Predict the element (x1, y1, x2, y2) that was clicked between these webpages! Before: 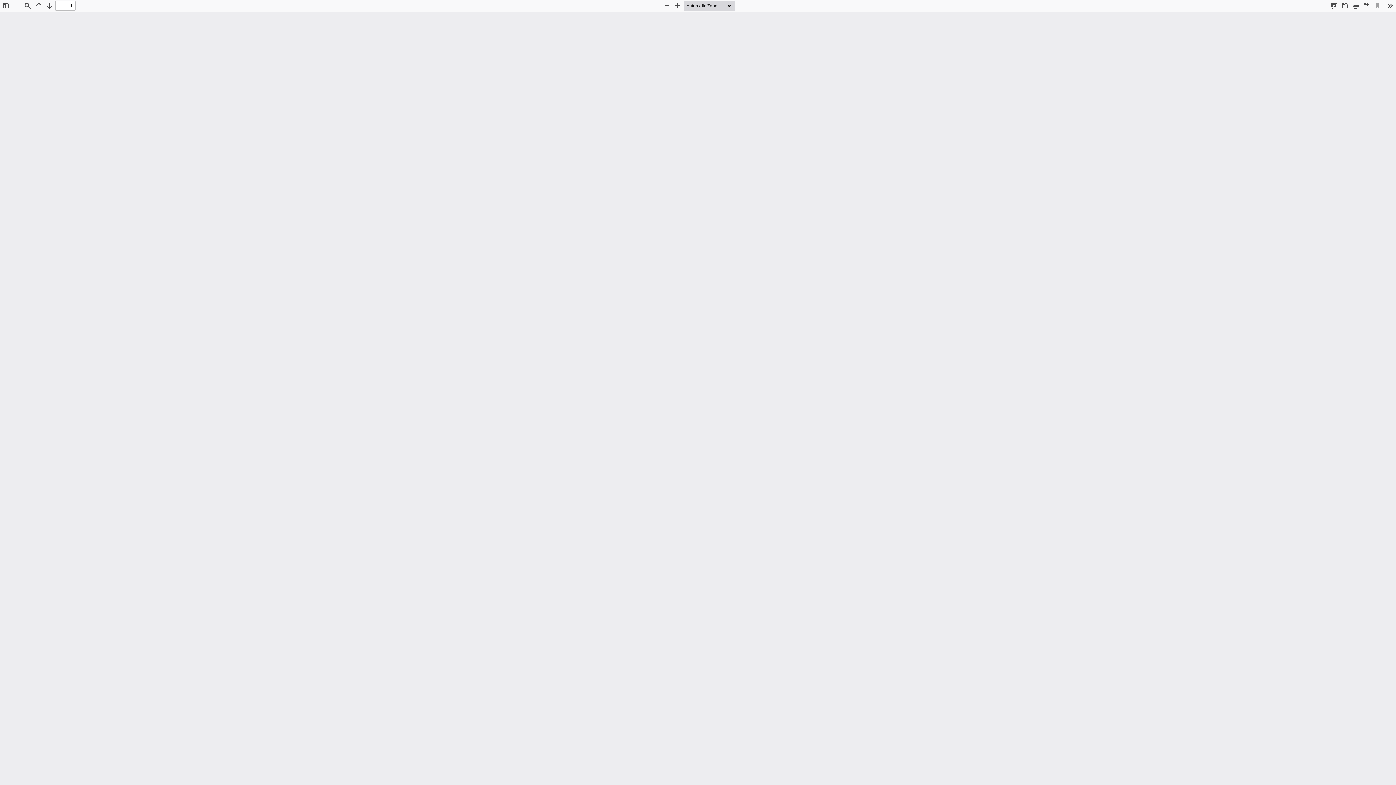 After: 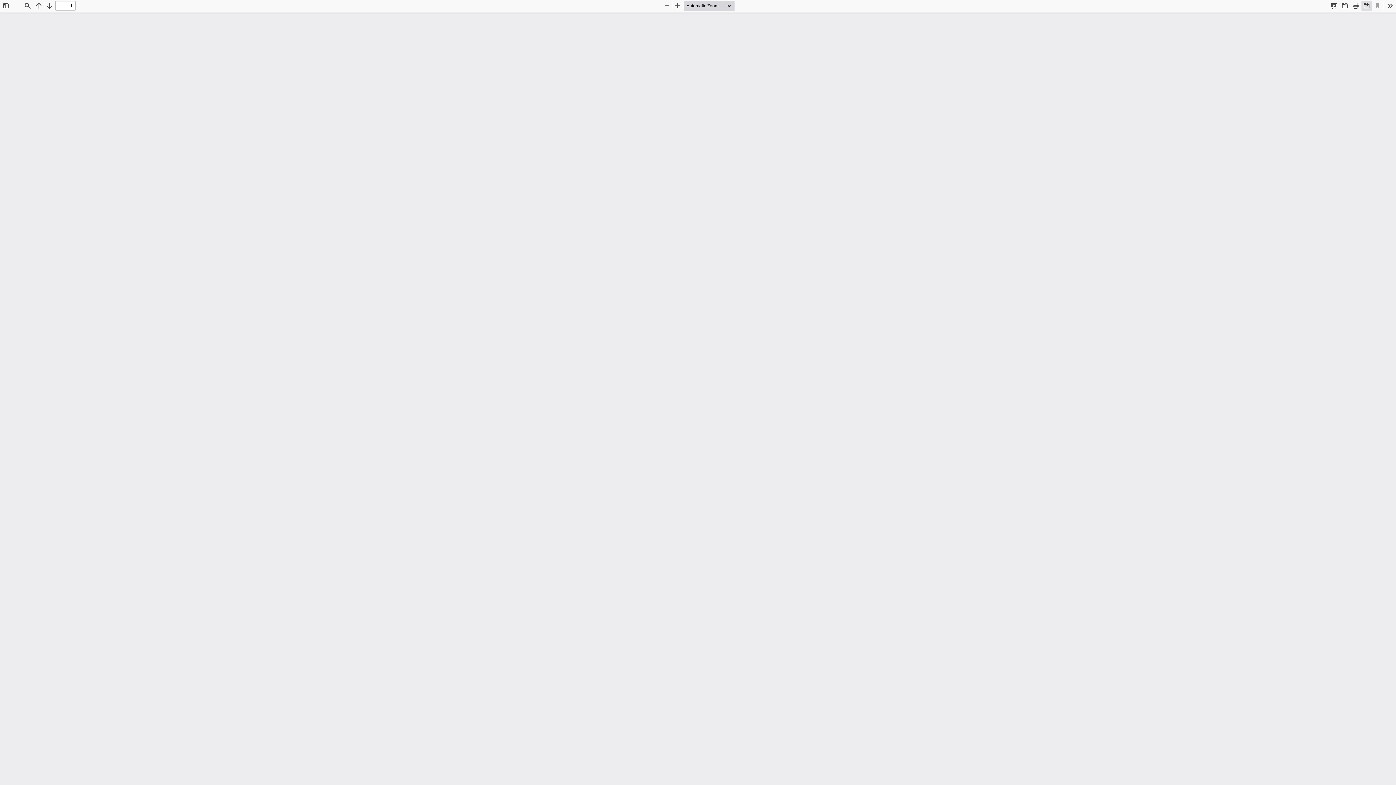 Action: bbox: (1361, 0, 1372, 10) label: Download